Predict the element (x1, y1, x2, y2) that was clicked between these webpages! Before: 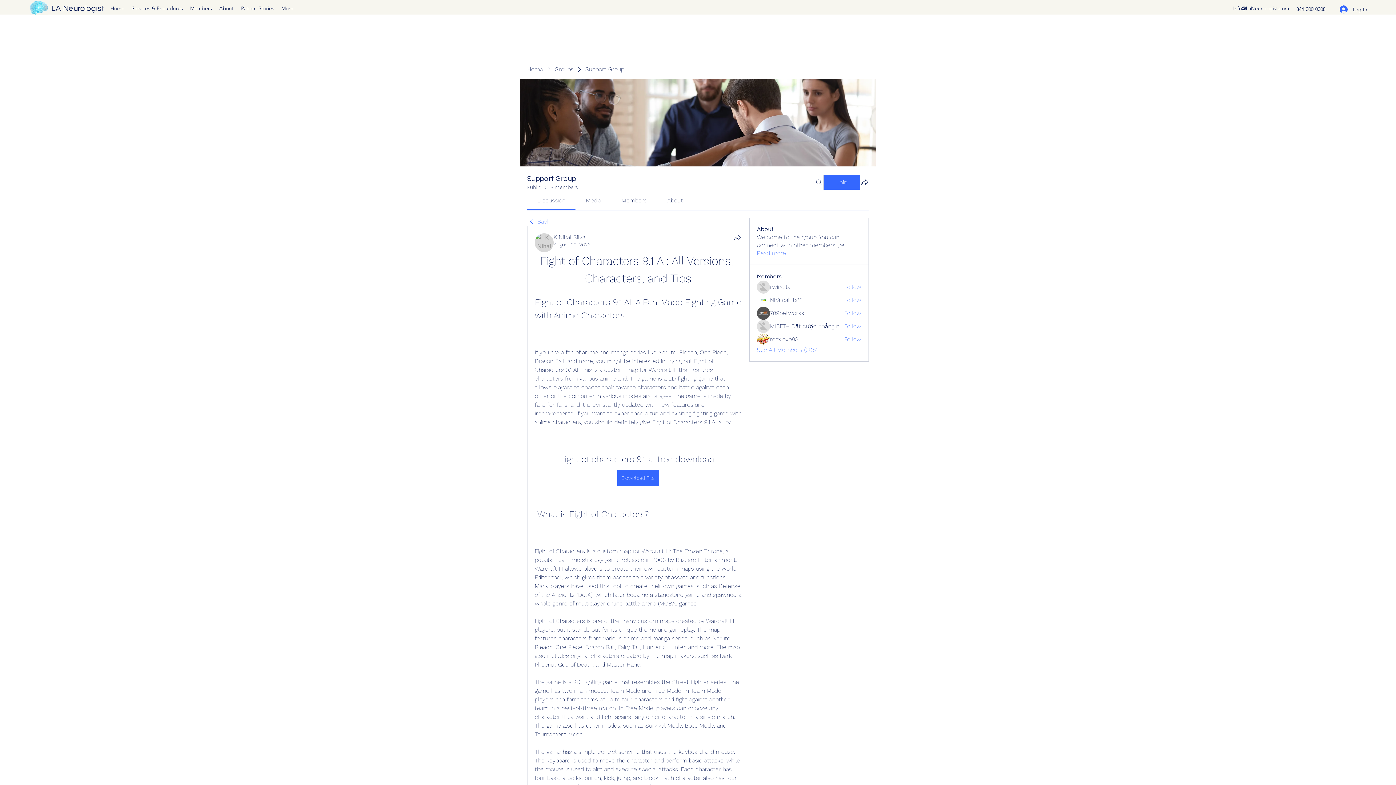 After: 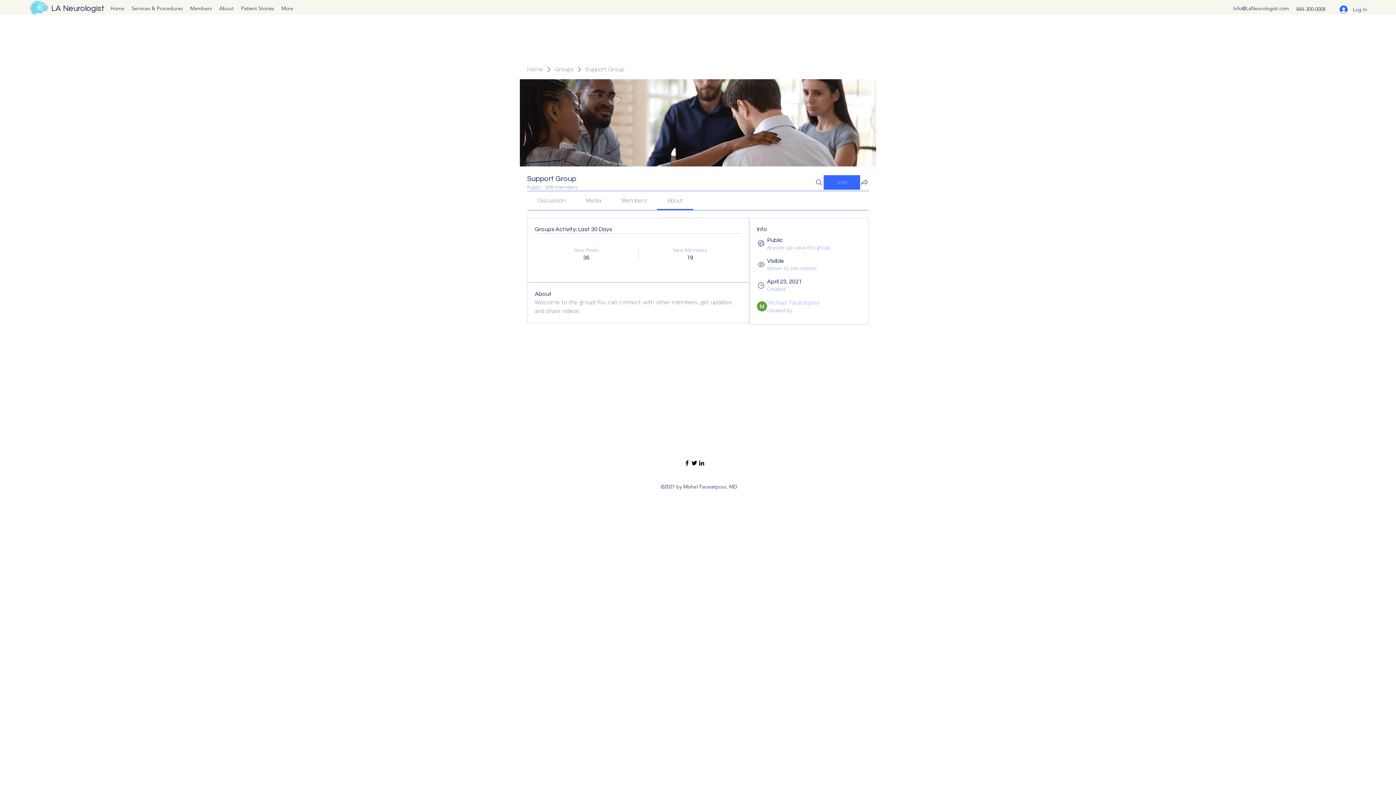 Action: label: Read more bbox: (757, 249, 786, 257)